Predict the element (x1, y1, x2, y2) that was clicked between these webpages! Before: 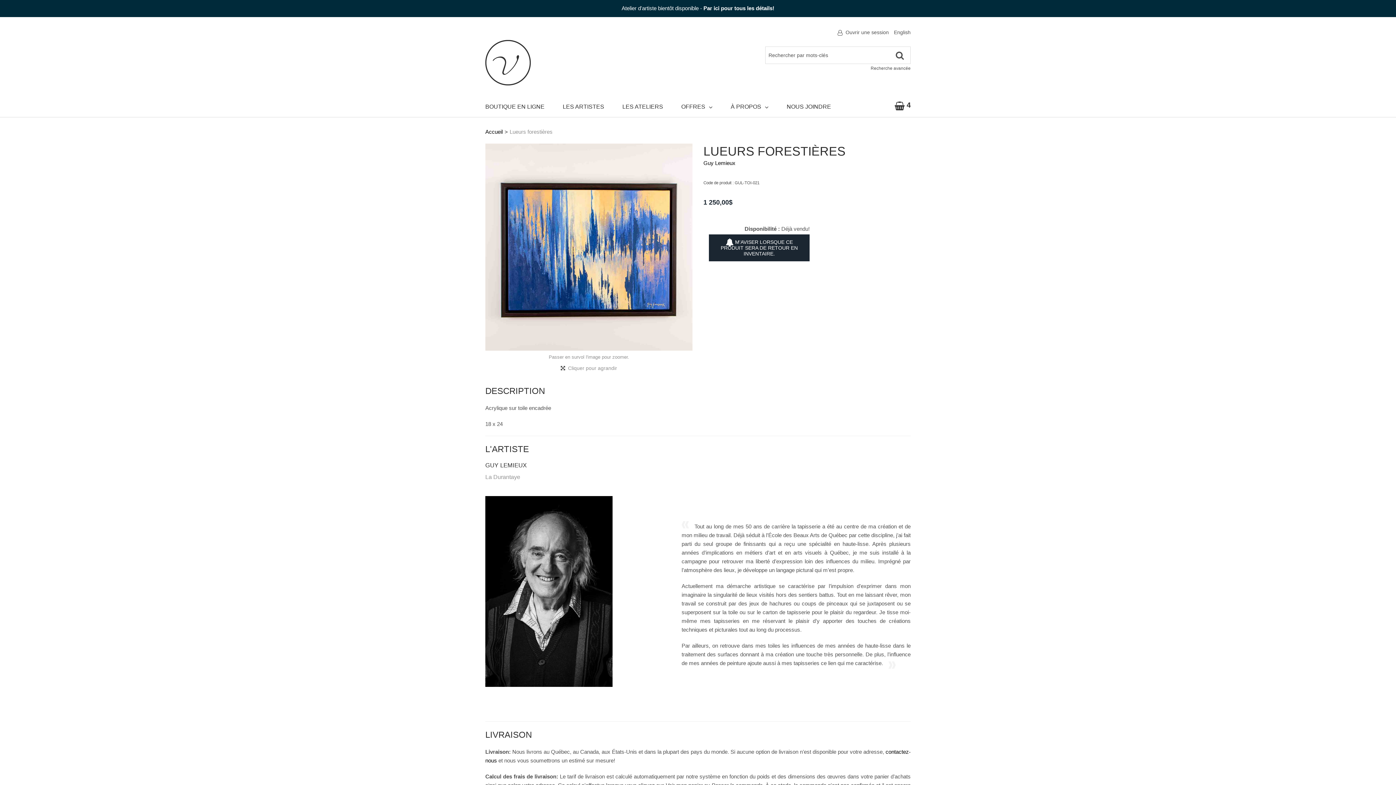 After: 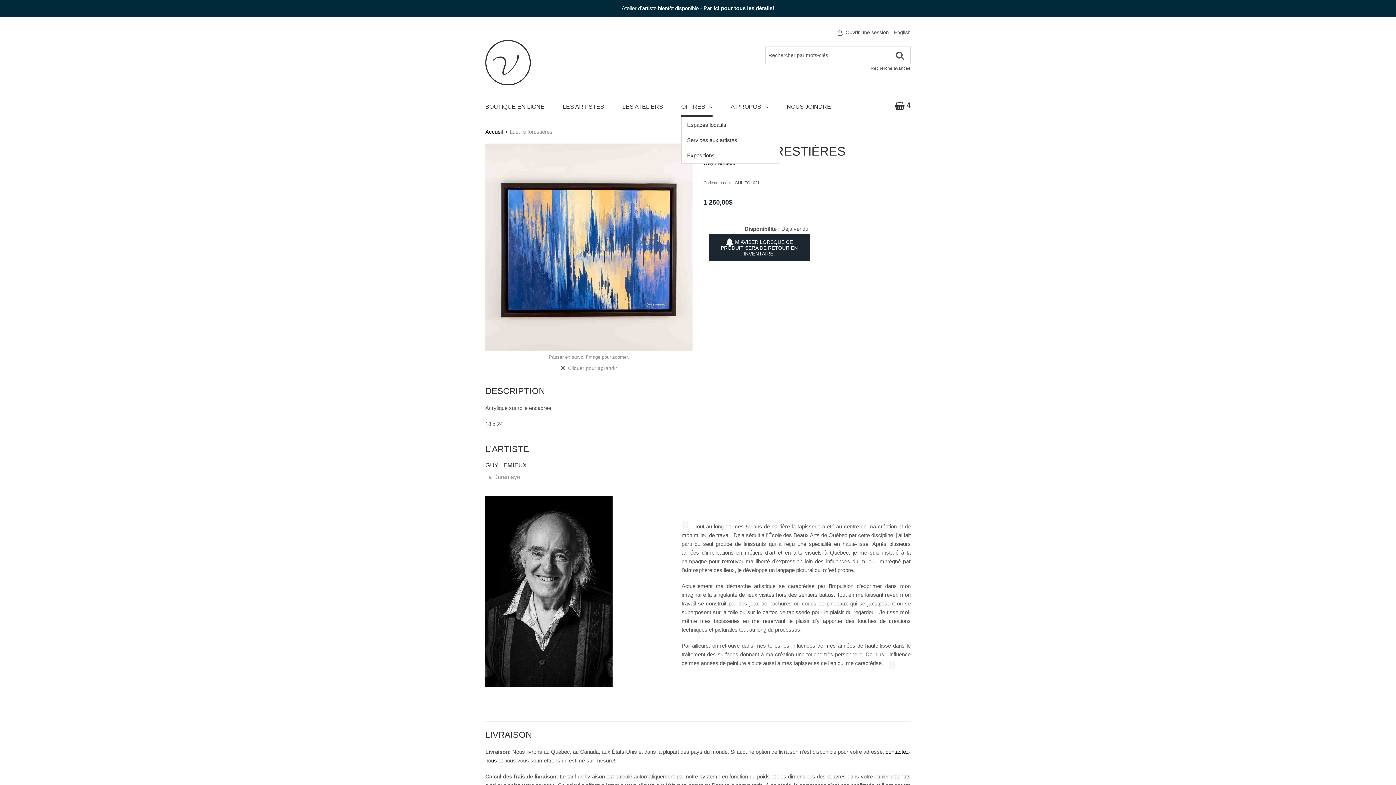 Action: label: OFFRES bbox: (681, 96, 712, 117)